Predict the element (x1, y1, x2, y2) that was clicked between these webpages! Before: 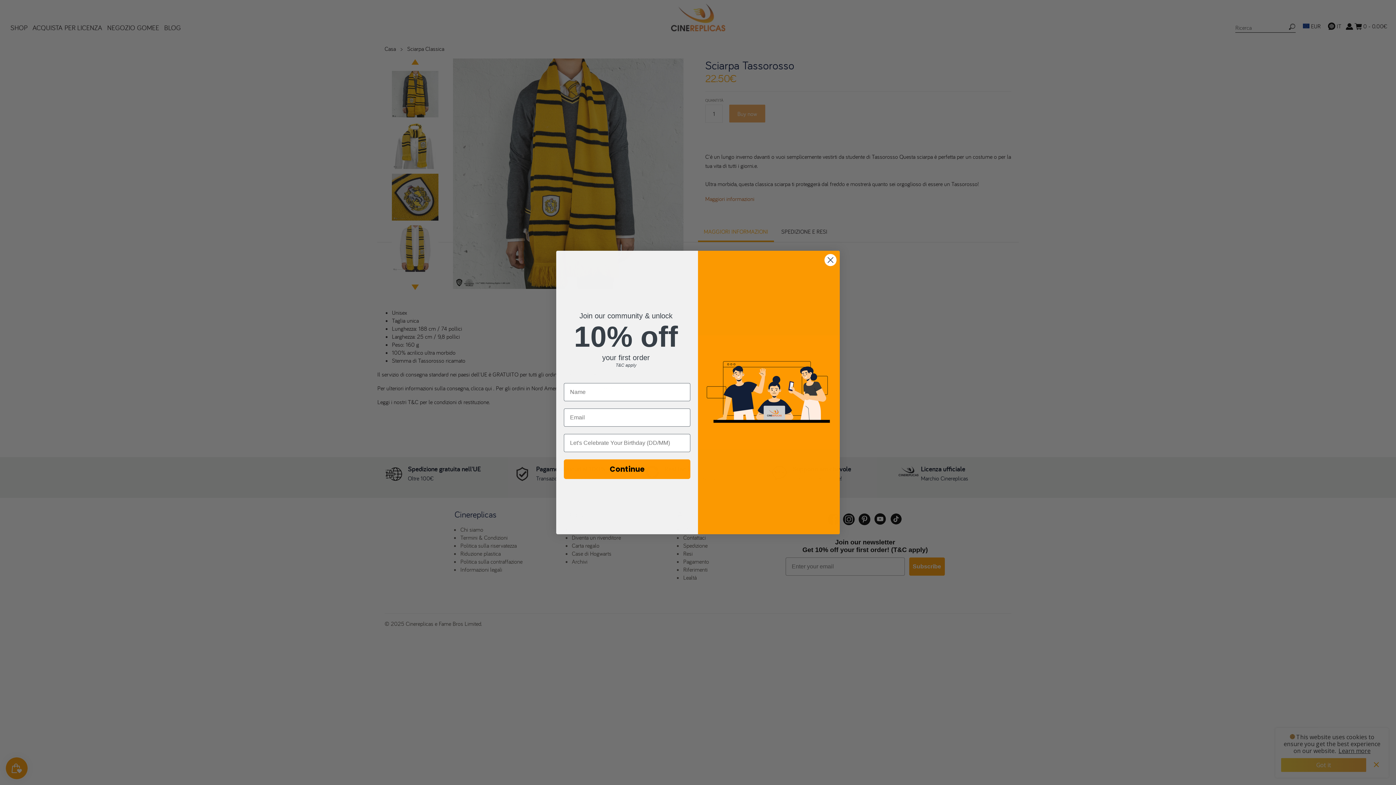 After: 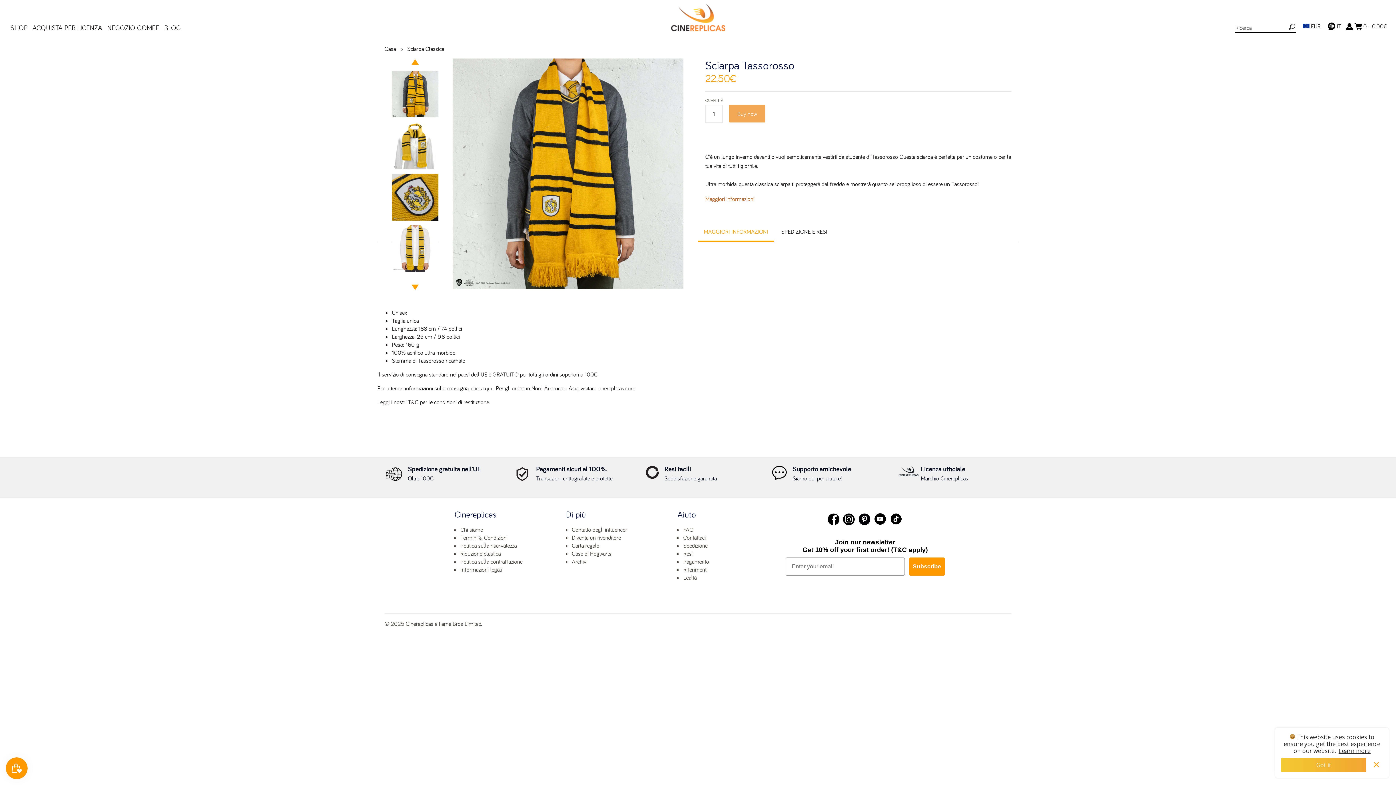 Action: label: Close dialog bbox: (824, 253, 837, 266)